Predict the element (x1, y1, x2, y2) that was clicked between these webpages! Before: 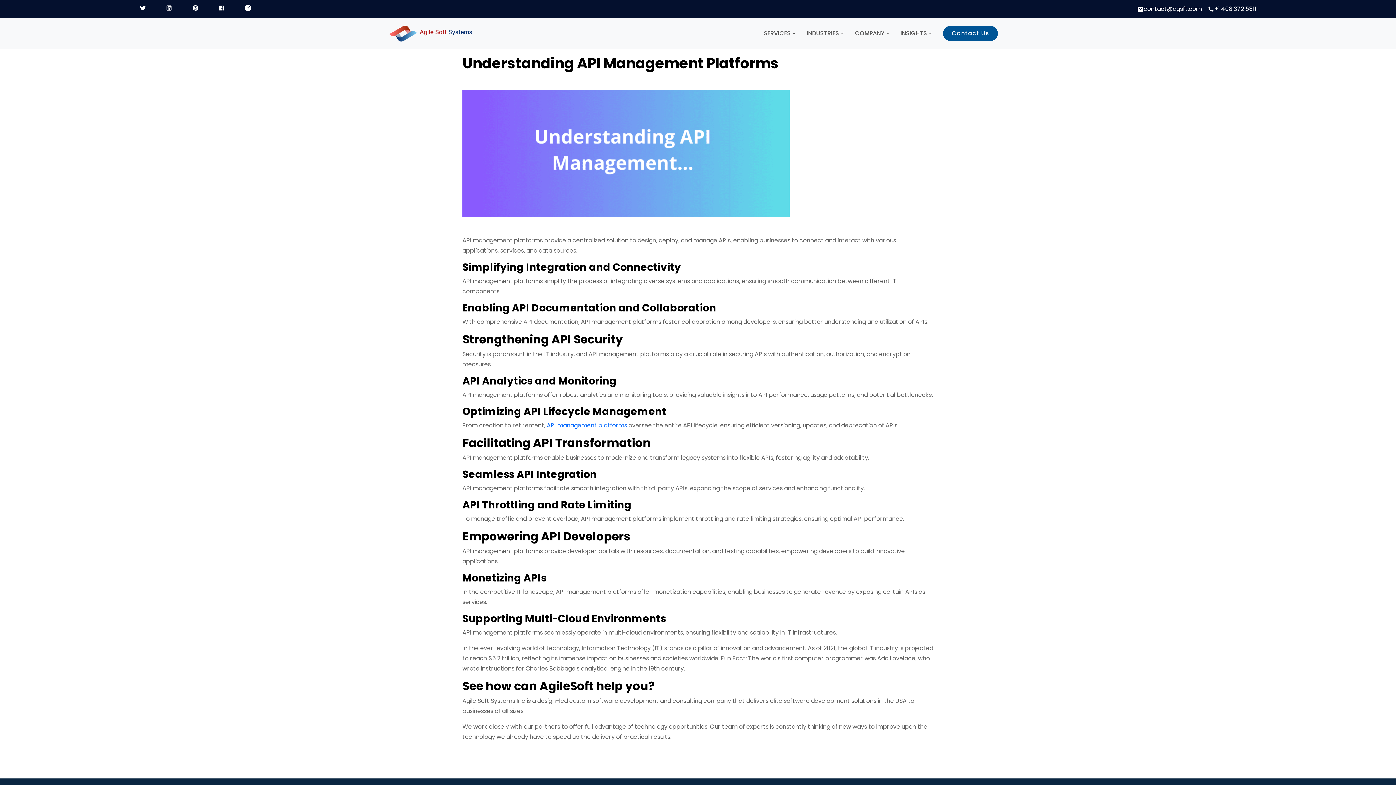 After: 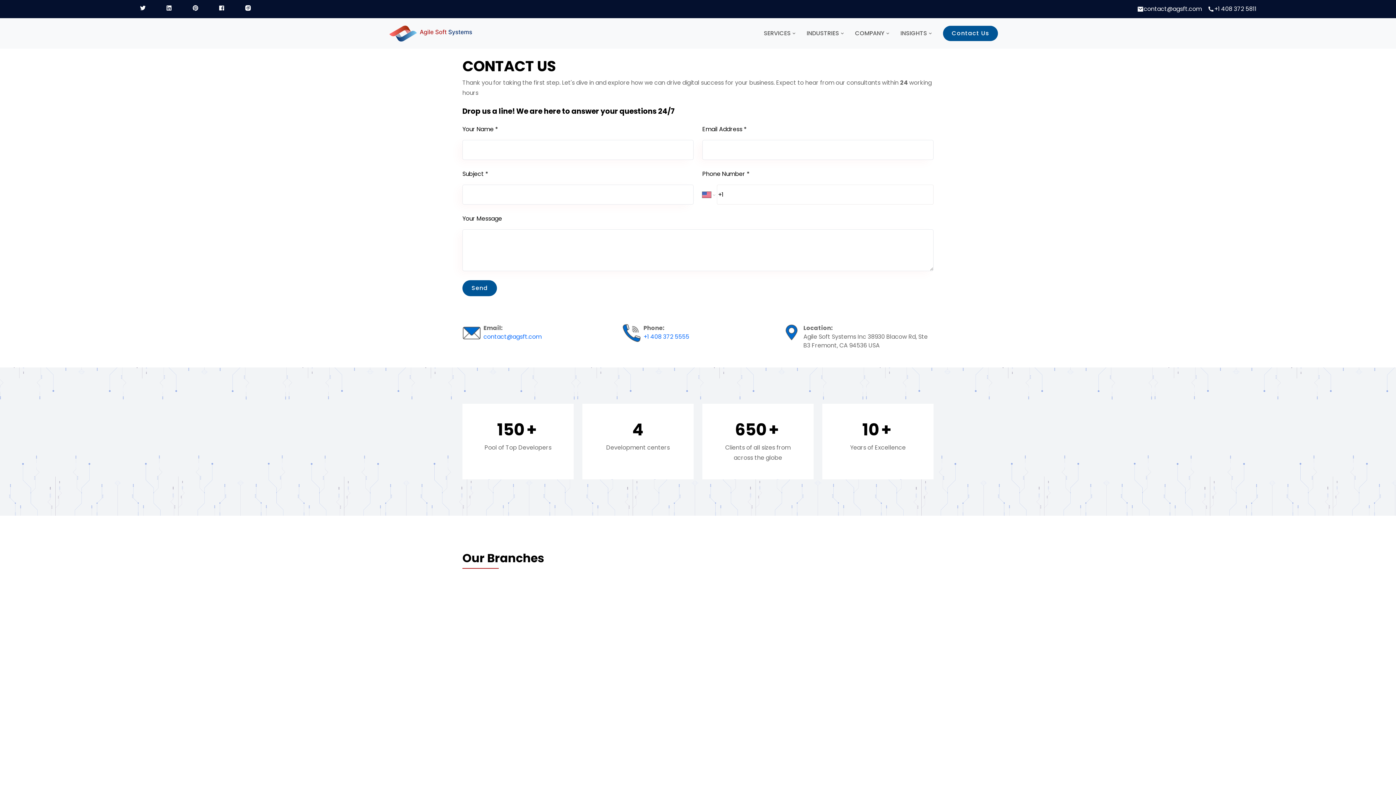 Action: bbox: (943, 25, 998, 41) label: Contact Us